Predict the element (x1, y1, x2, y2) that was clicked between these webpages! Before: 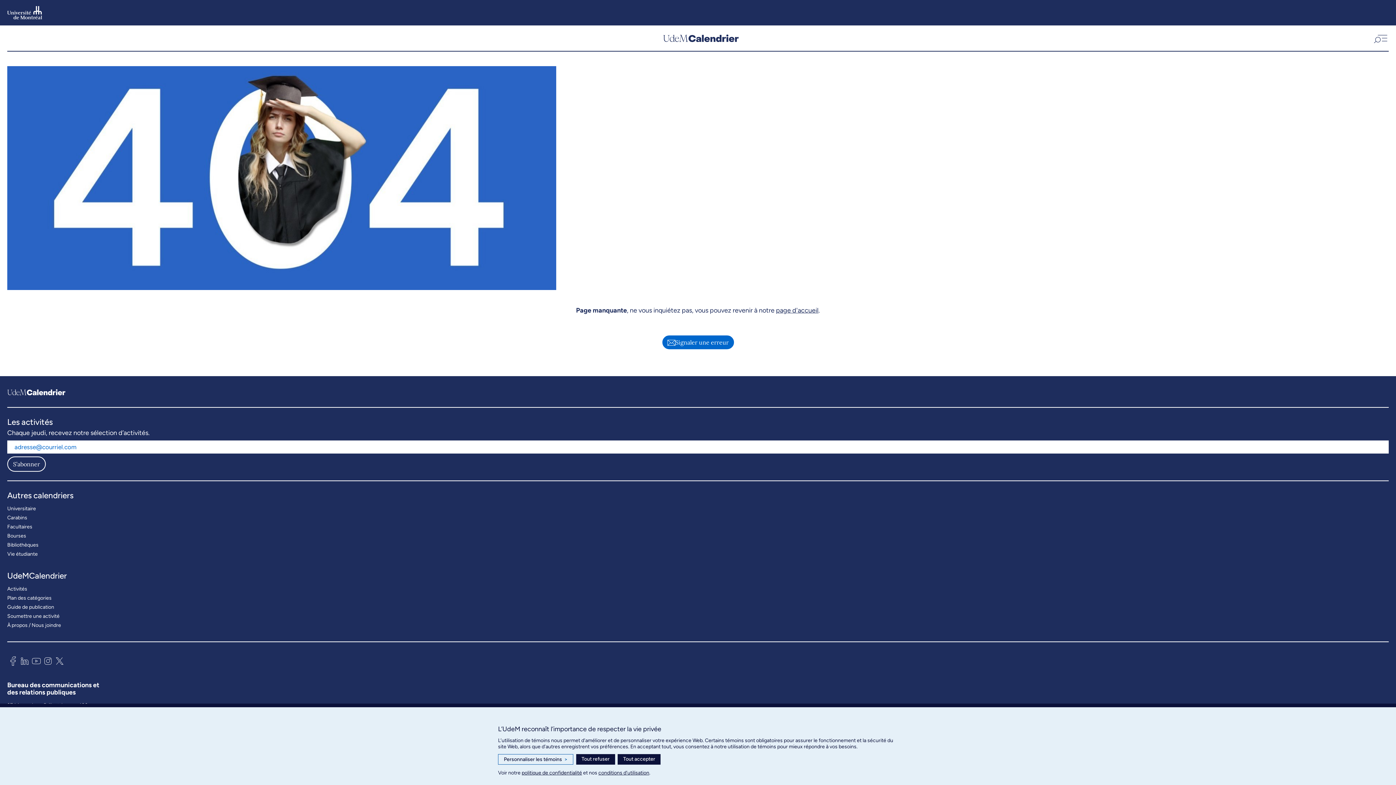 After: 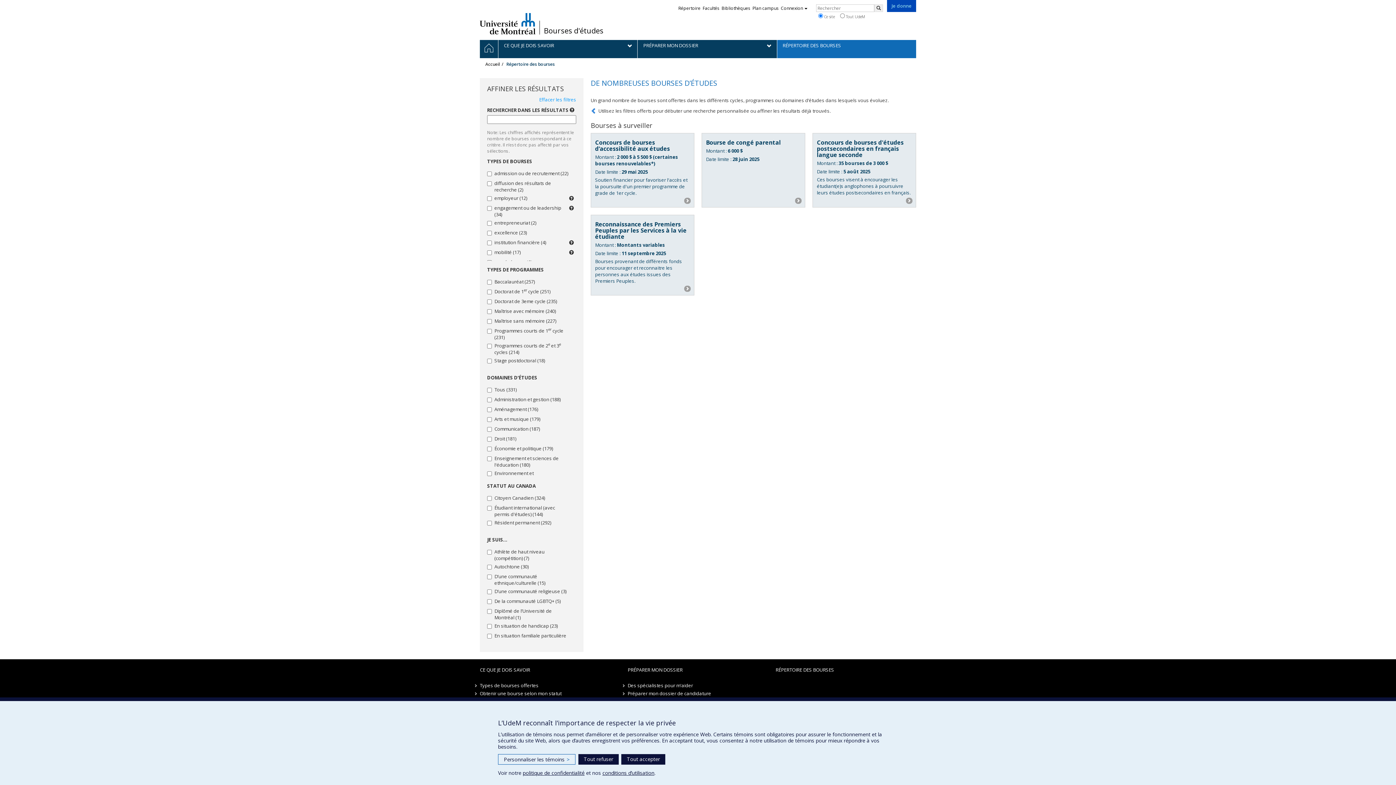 Action: bbox: (7, 531, 26, 540) label: Bourses